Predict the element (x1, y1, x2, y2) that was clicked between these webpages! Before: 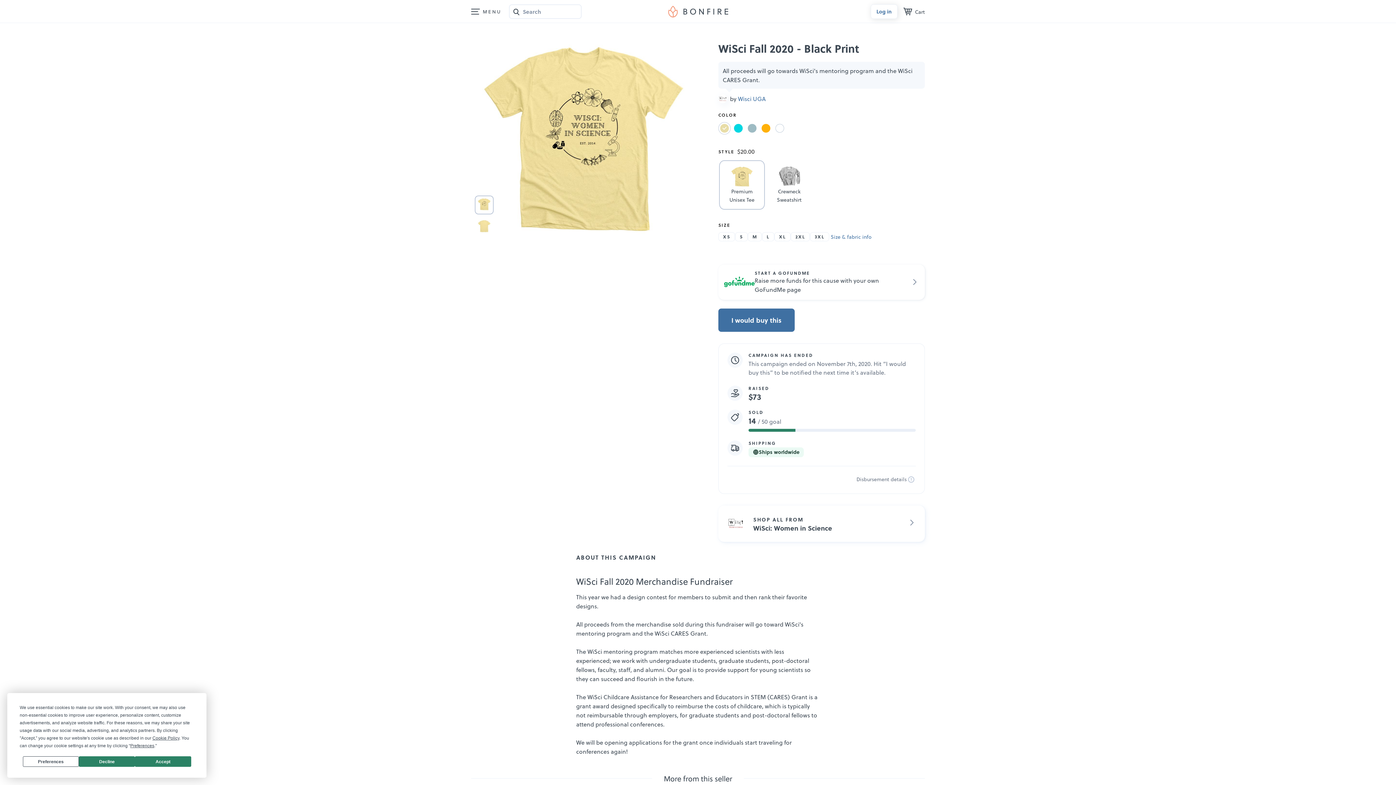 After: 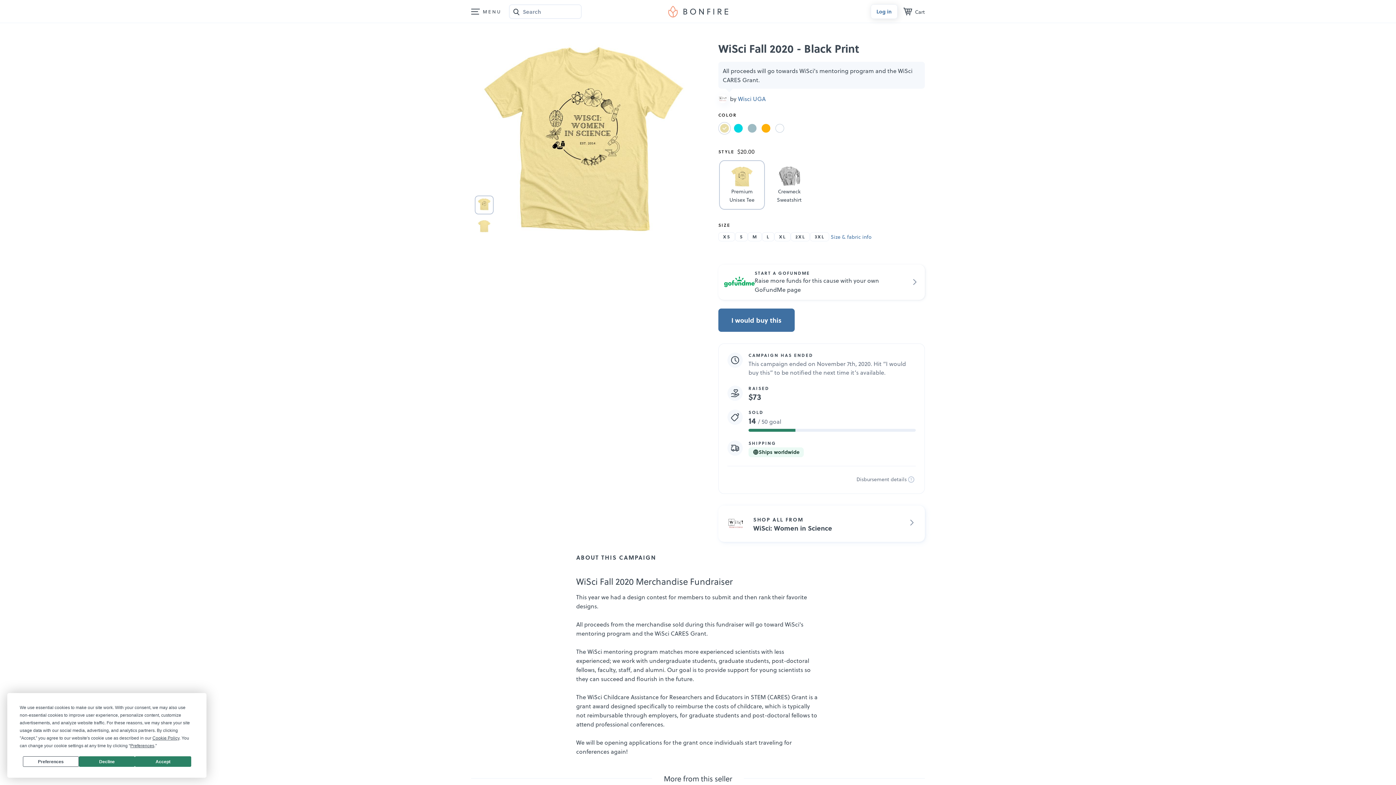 Action: label: START A GOFUNDME

Raise more funds for this cause with your own GoFundMe page bbox: (718, 264, 925, 300)